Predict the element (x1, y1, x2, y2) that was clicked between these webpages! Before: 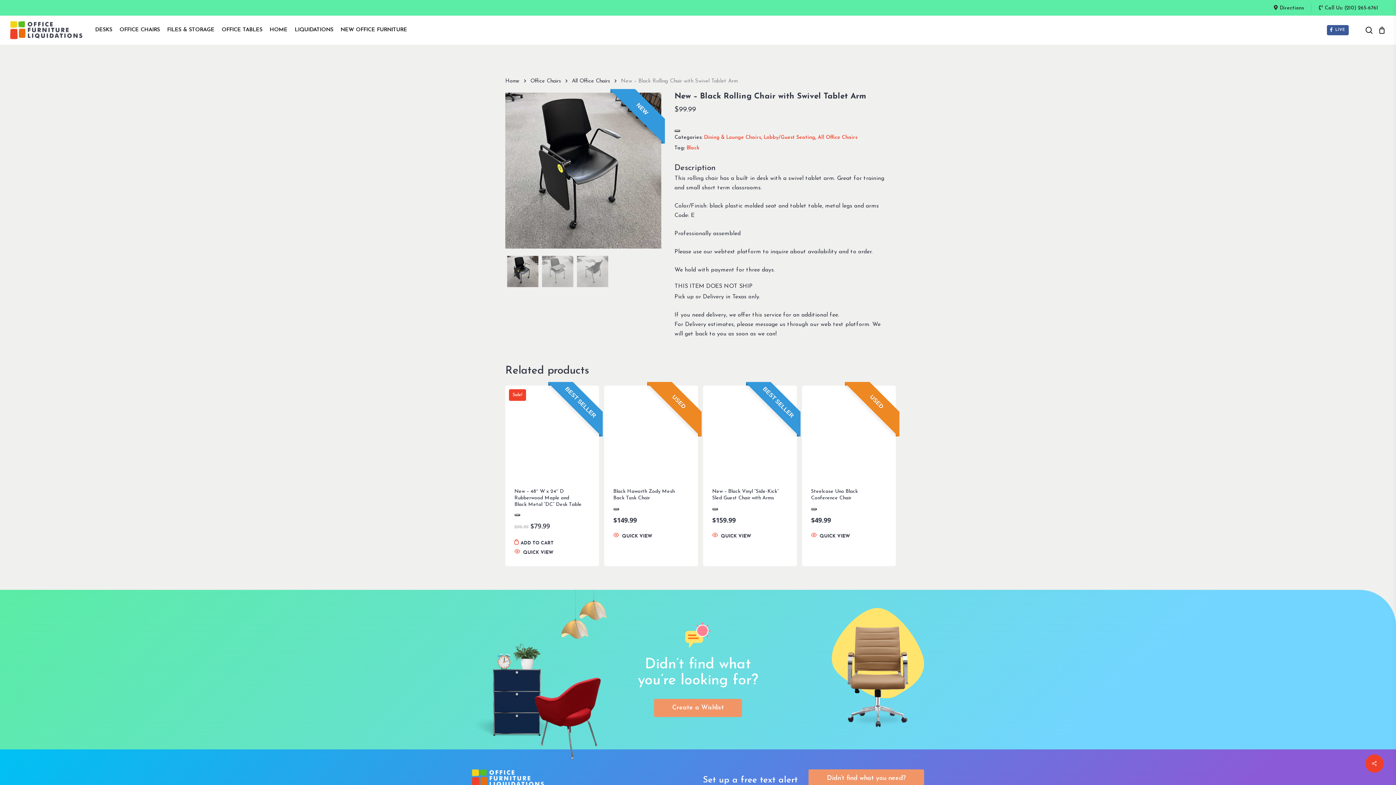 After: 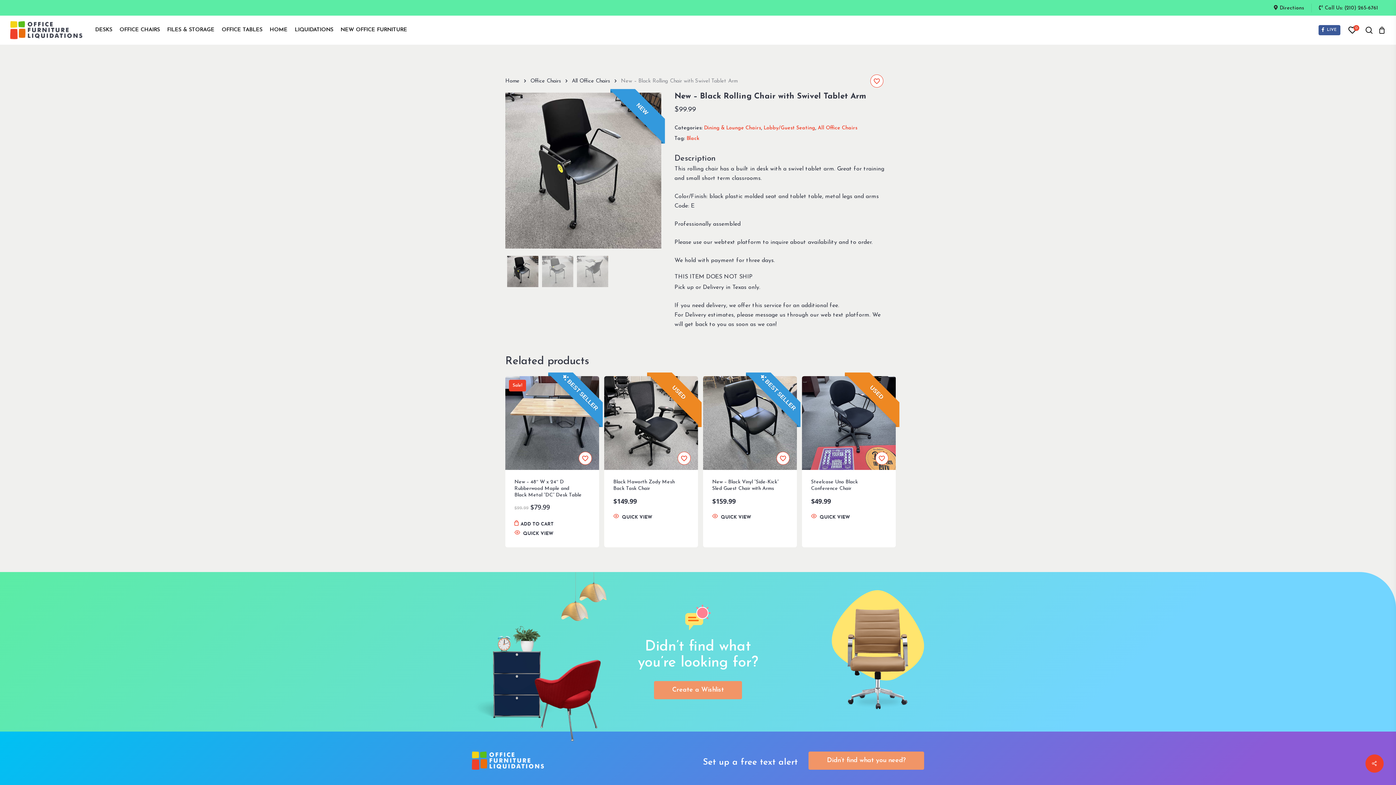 Action: bbox: (1327, 25, 1349, 35) label:  LIVE